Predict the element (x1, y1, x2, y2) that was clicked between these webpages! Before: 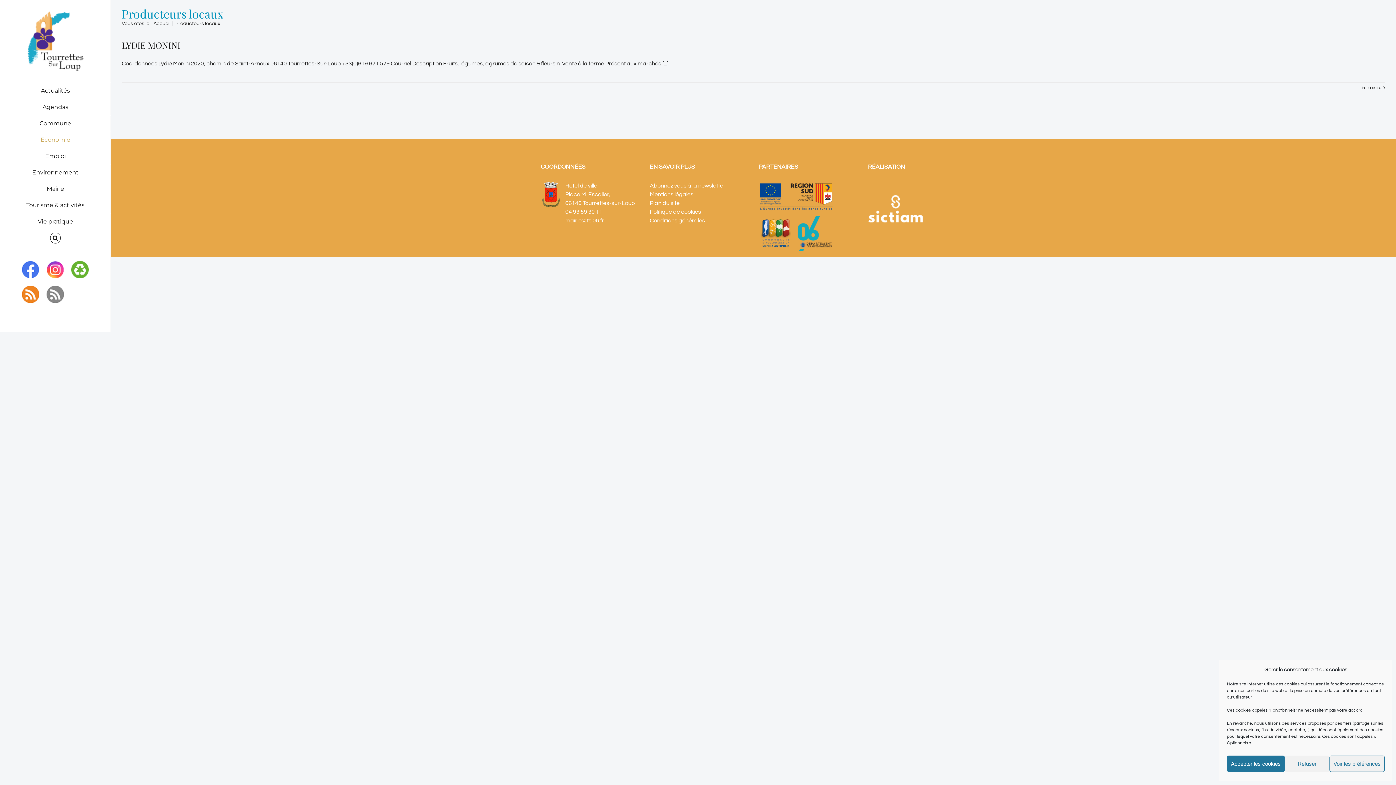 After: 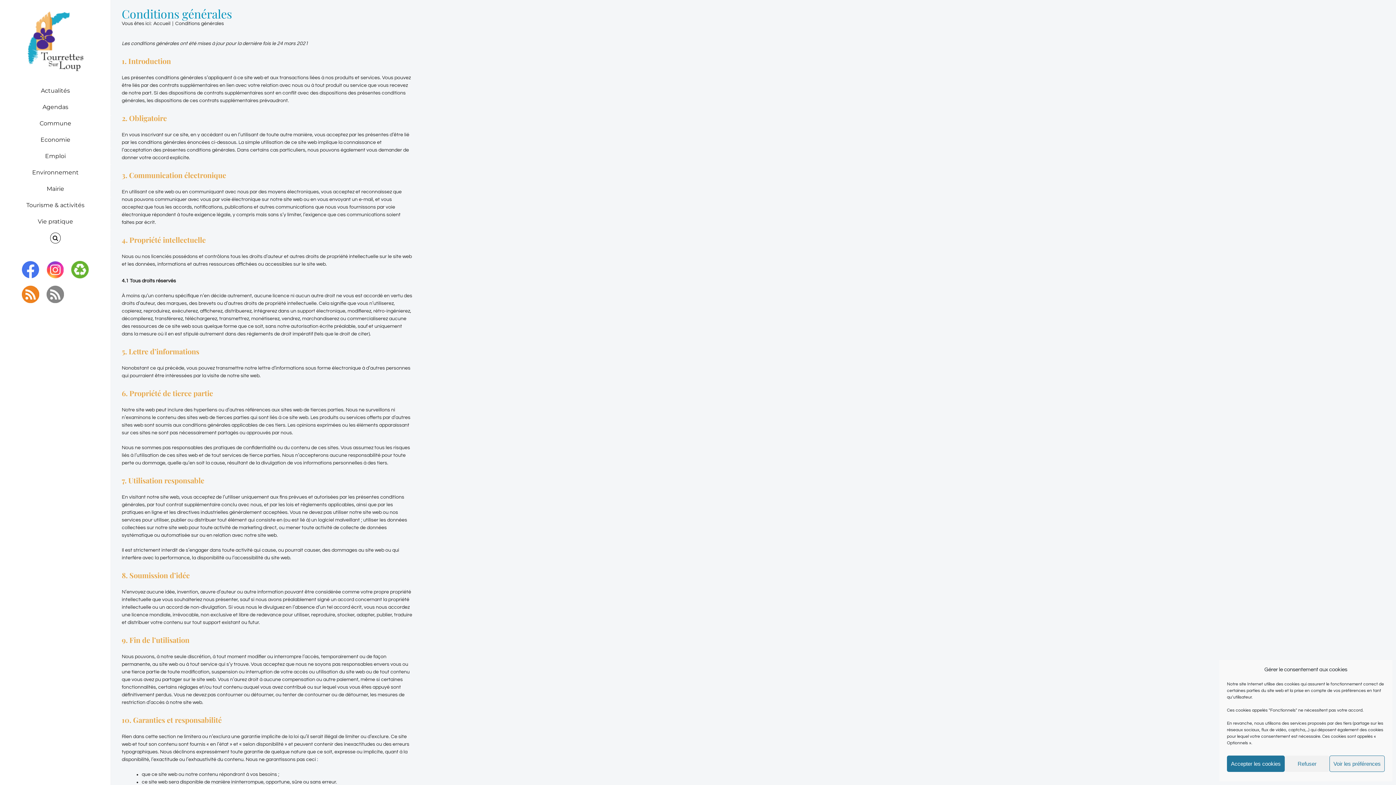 Action: label: Conditions générales bbox: (650, 217, 705, 223)